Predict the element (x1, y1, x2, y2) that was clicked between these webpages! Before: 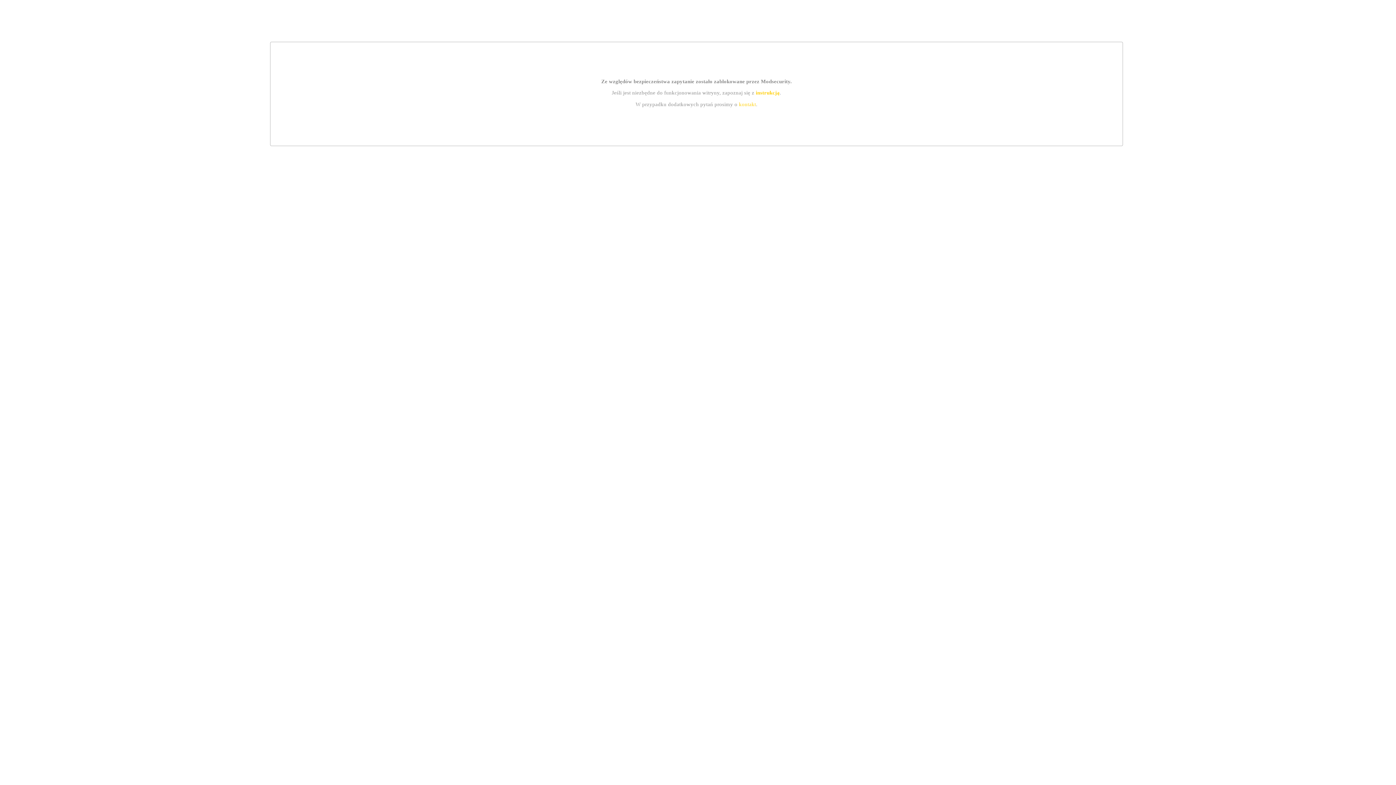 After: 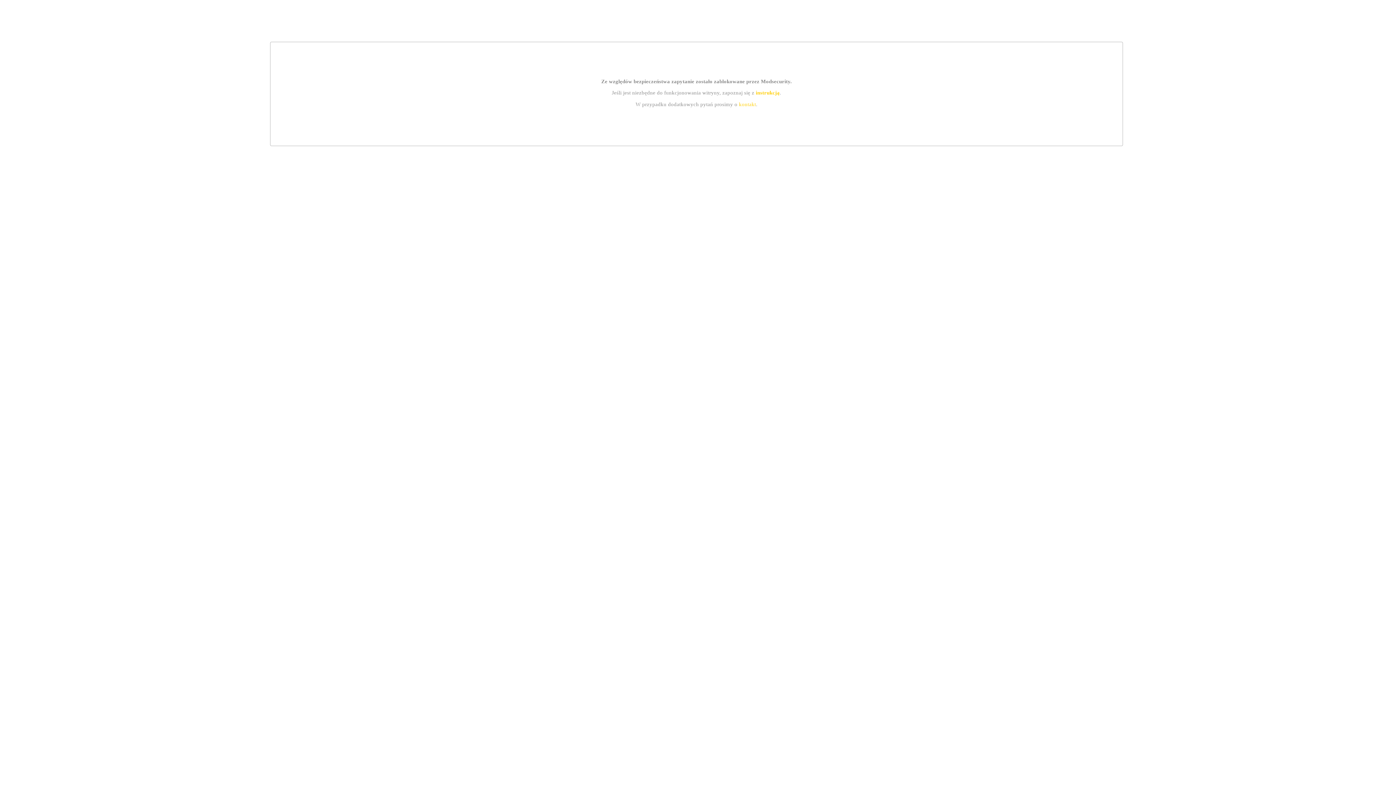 Action: label: instrukcją bbox: (755, 89, 779, 95)